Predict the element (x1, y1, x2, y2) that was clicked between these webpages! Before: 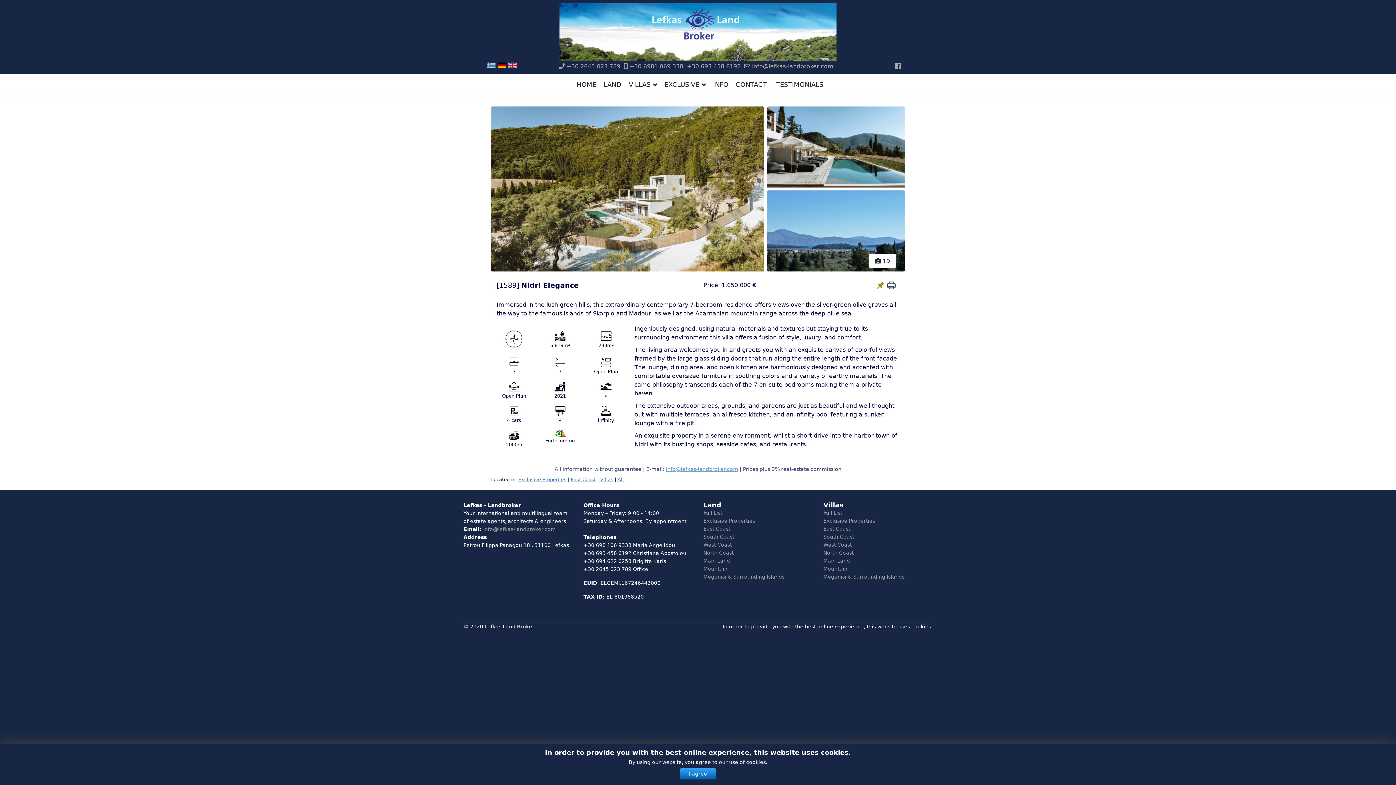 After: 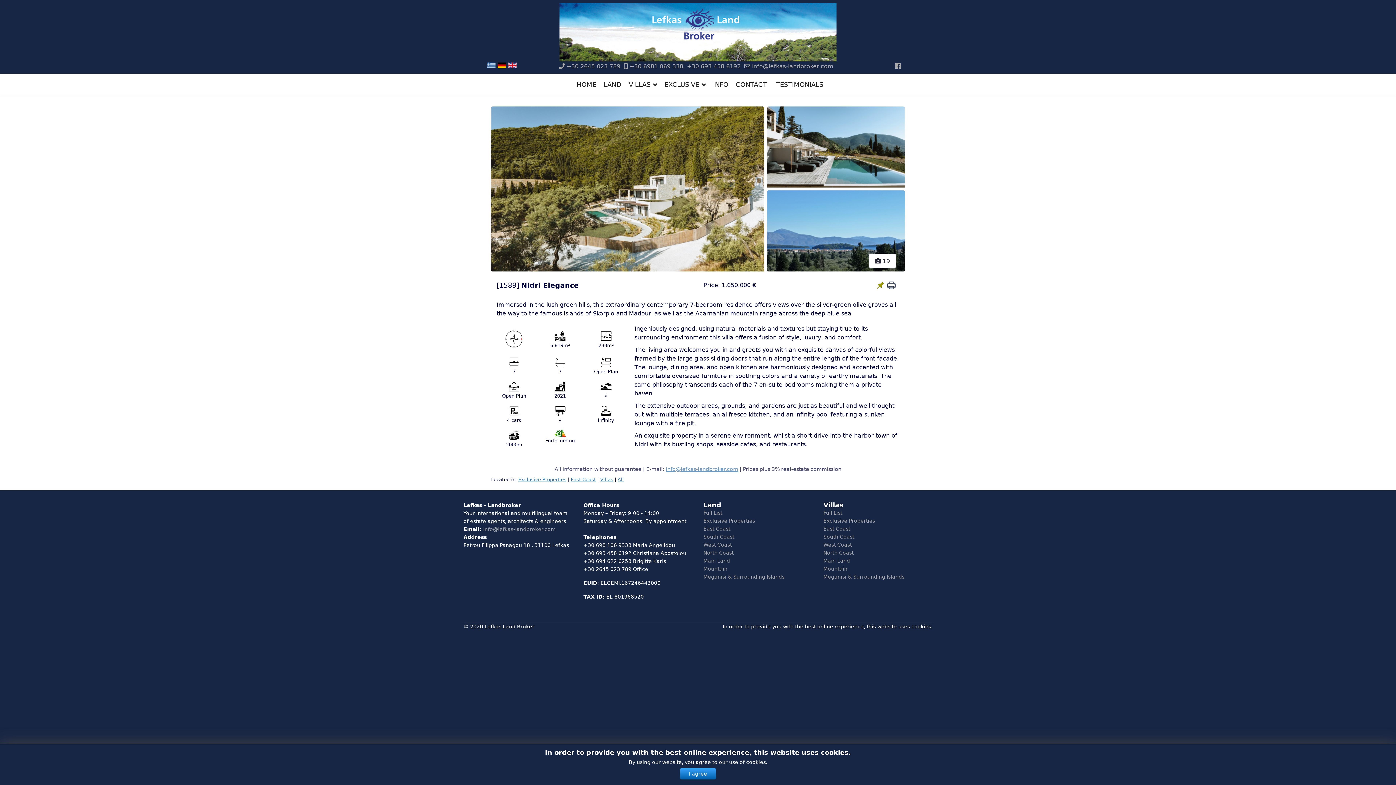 Action: bbox: (629, 62, 740, 69) label: +30 6981 069 338, +30 693 458 6192